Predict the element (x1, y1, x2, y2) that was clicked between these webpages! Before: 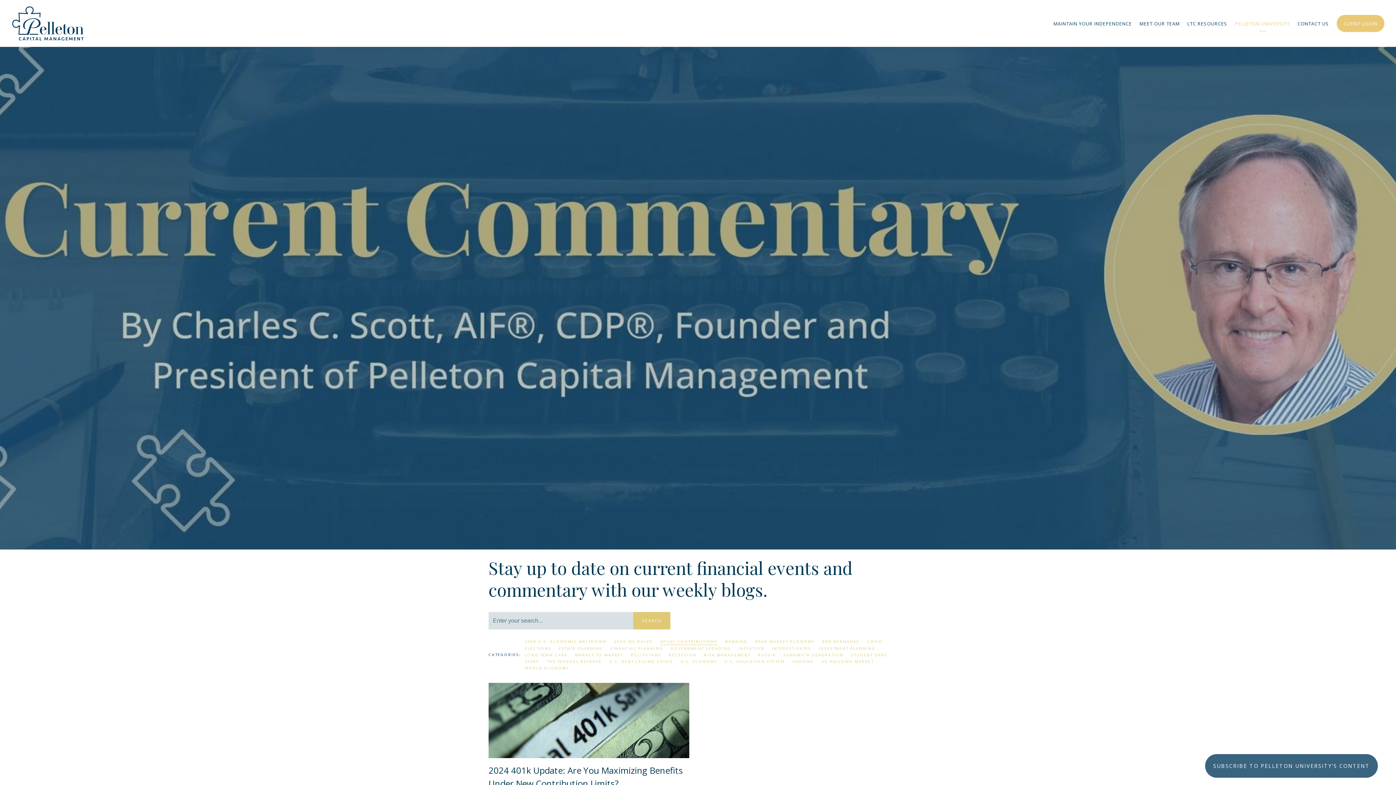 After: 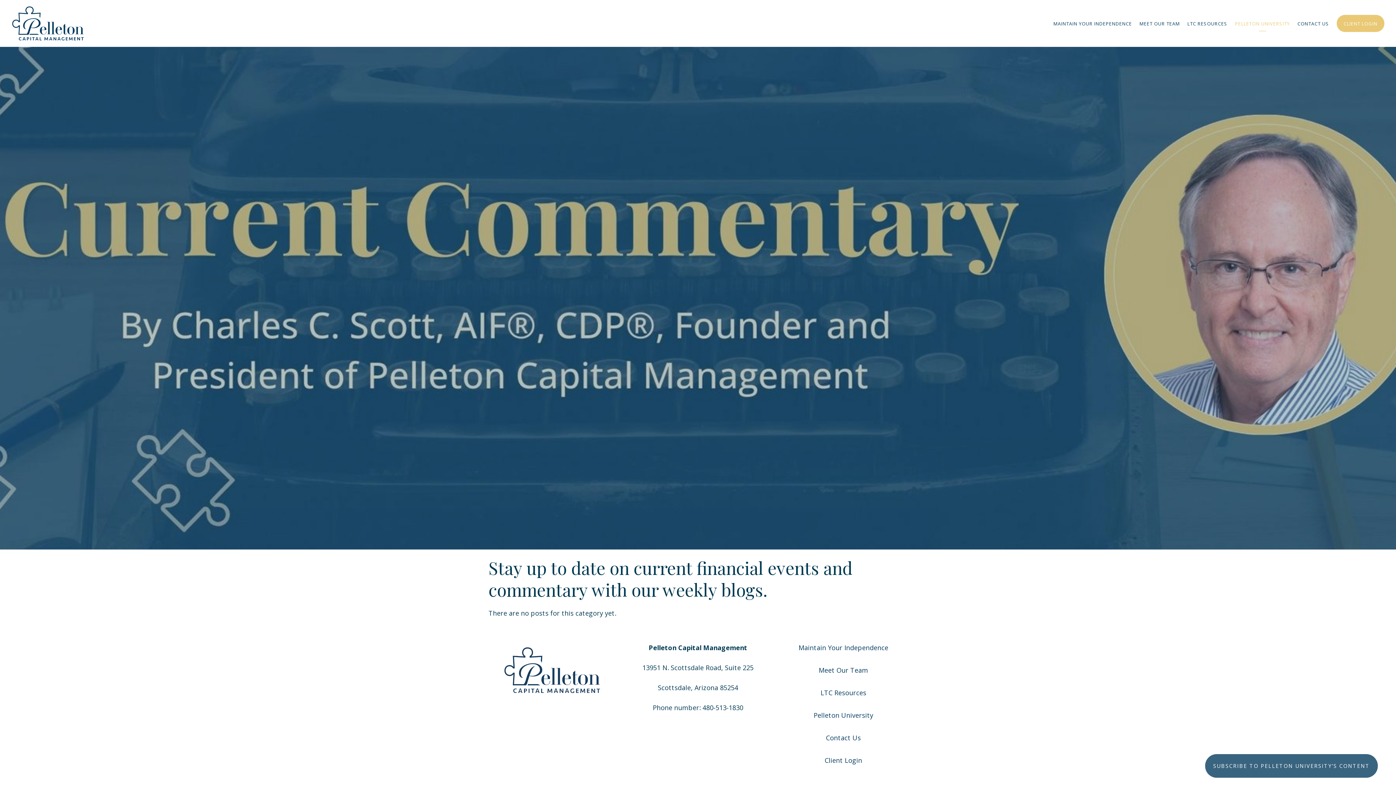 Action: bbox: (524, 638, 606, 645) label: 2008 U.S. ECONOMIC MELTDOWN